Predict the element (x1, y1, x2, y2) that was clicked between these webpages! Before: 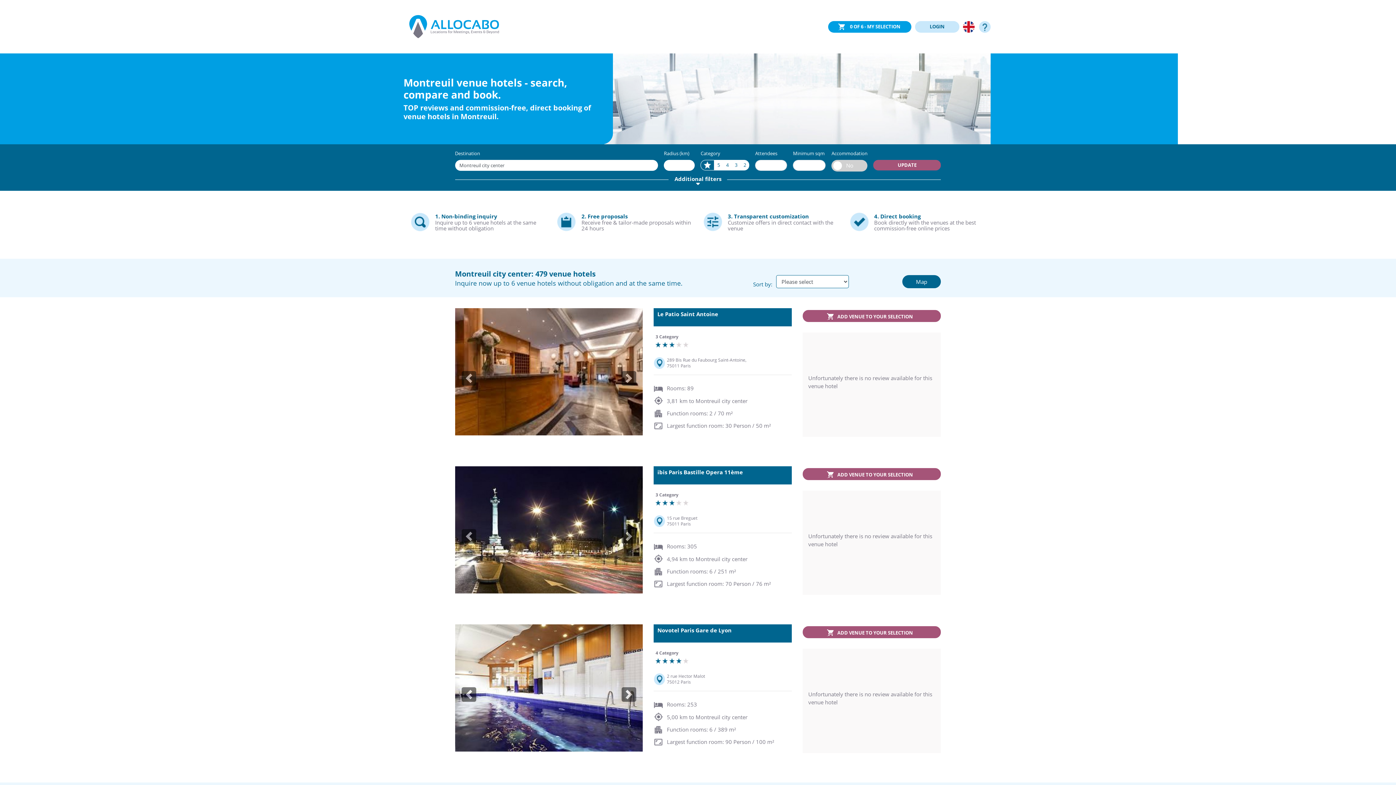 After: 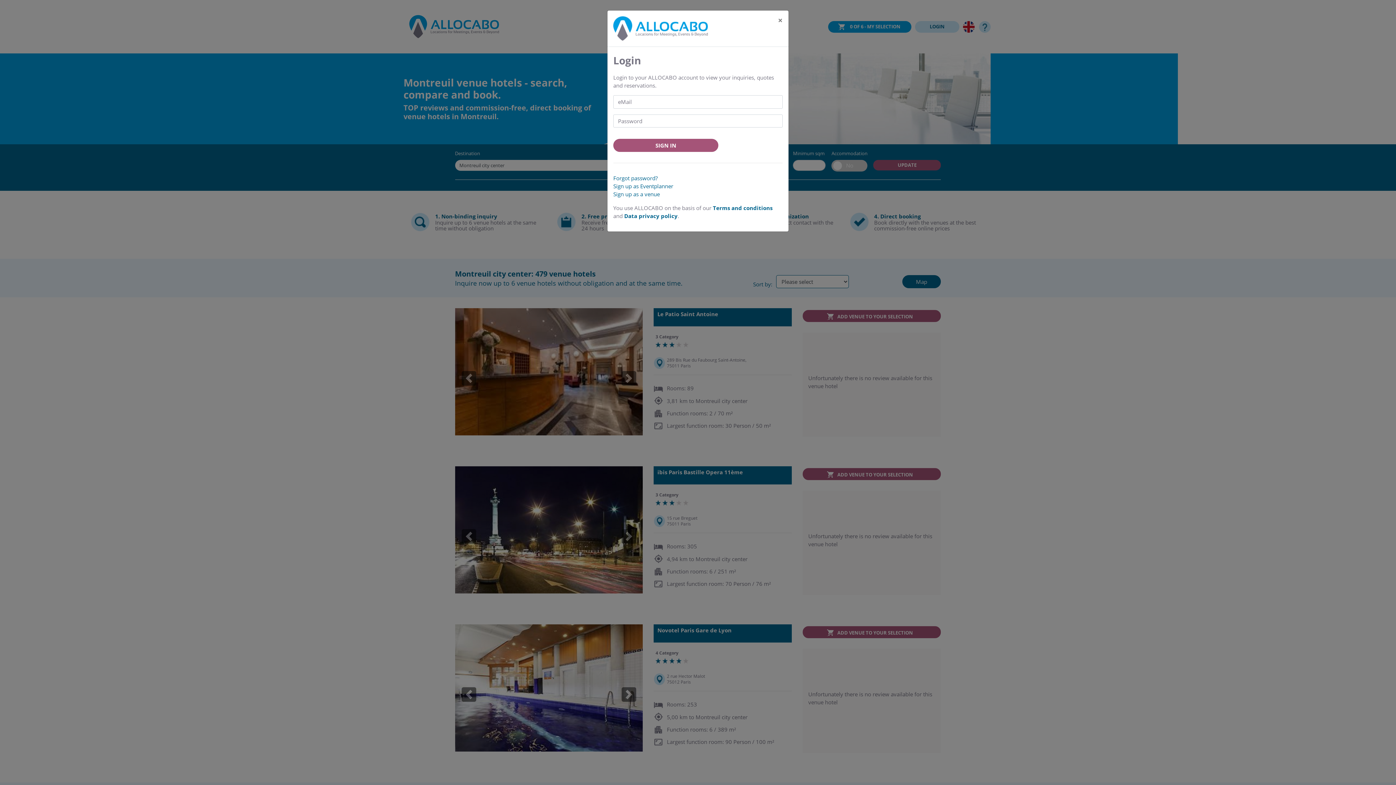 Action: label: LOGIN bbox: (915, 20, 959, 32)